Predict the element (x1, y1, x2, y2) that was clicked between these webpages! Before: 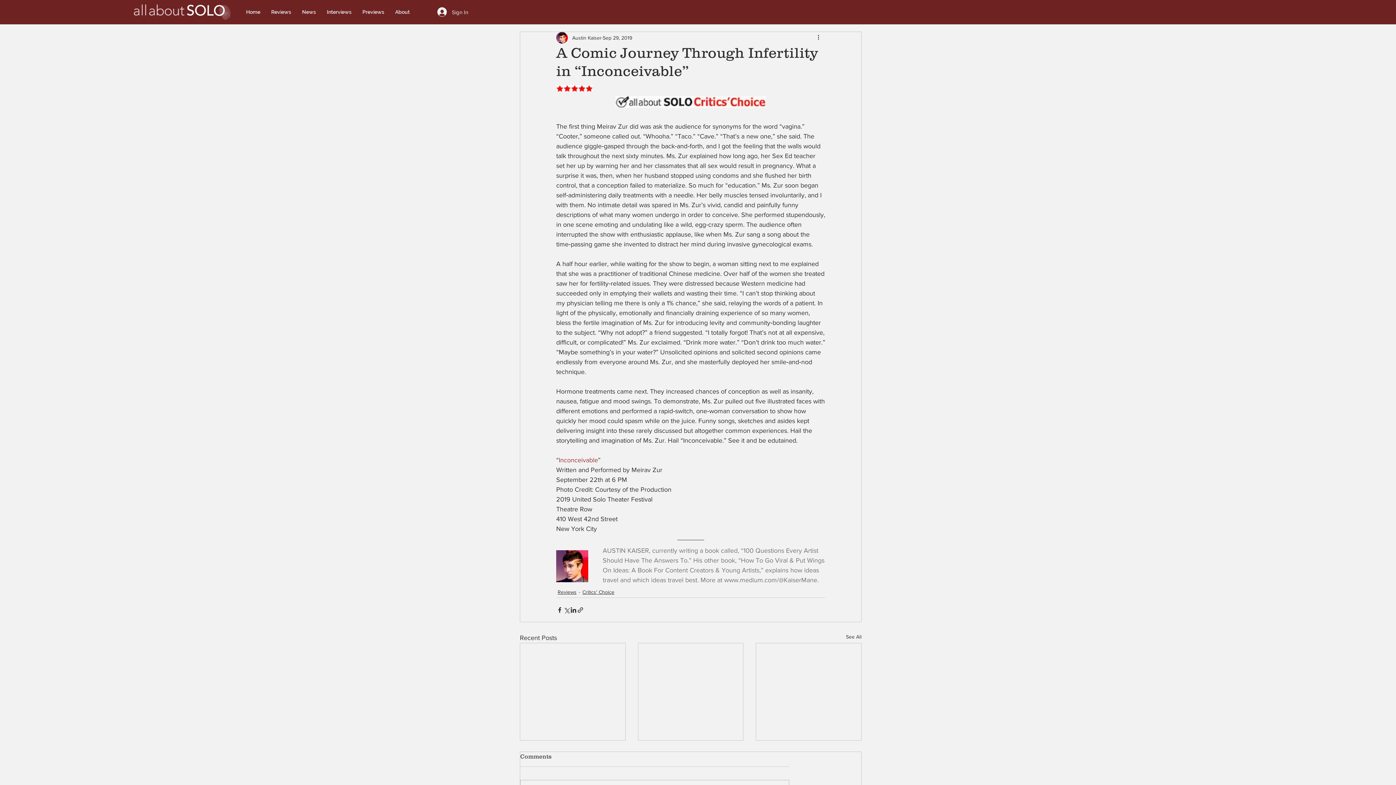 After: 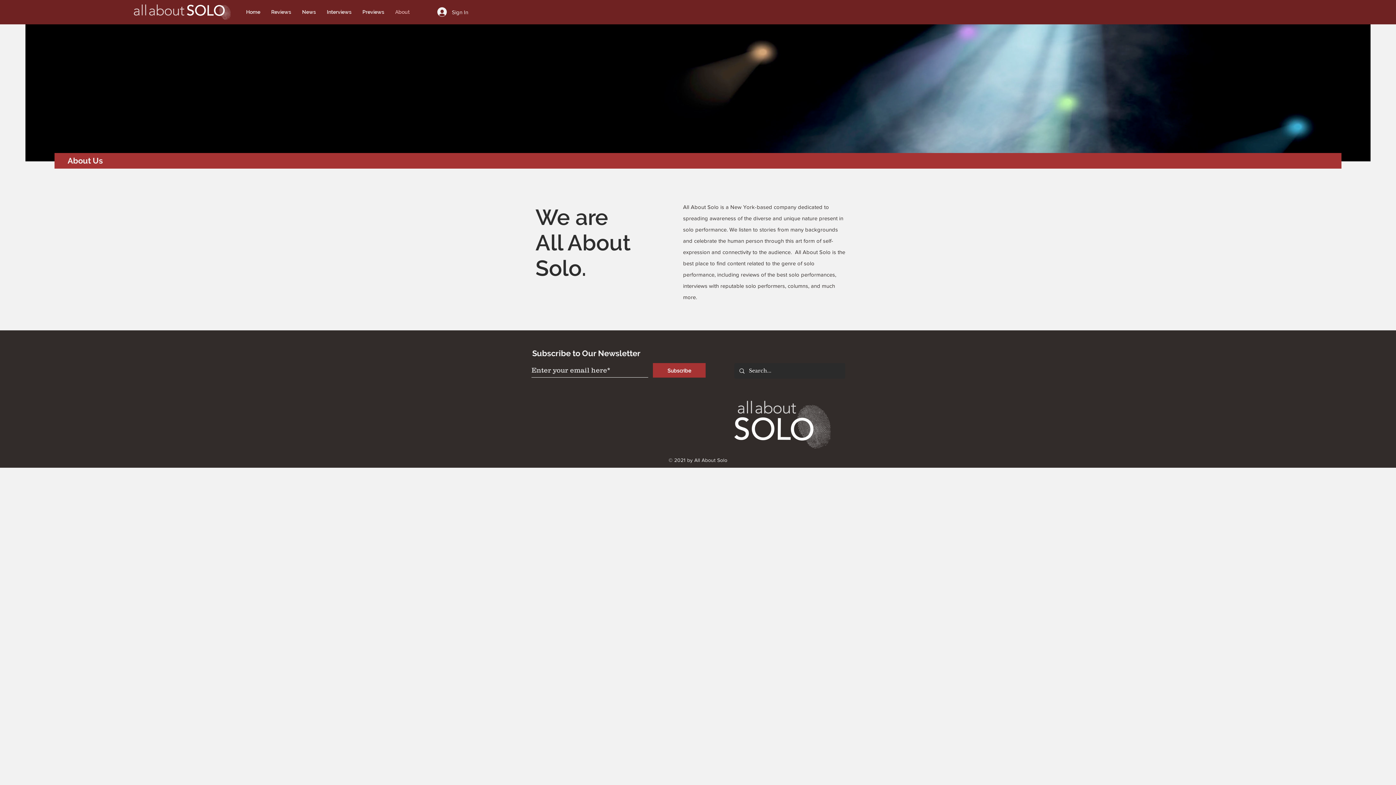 Action: bbox: (389, 6, 415, 17) label: About